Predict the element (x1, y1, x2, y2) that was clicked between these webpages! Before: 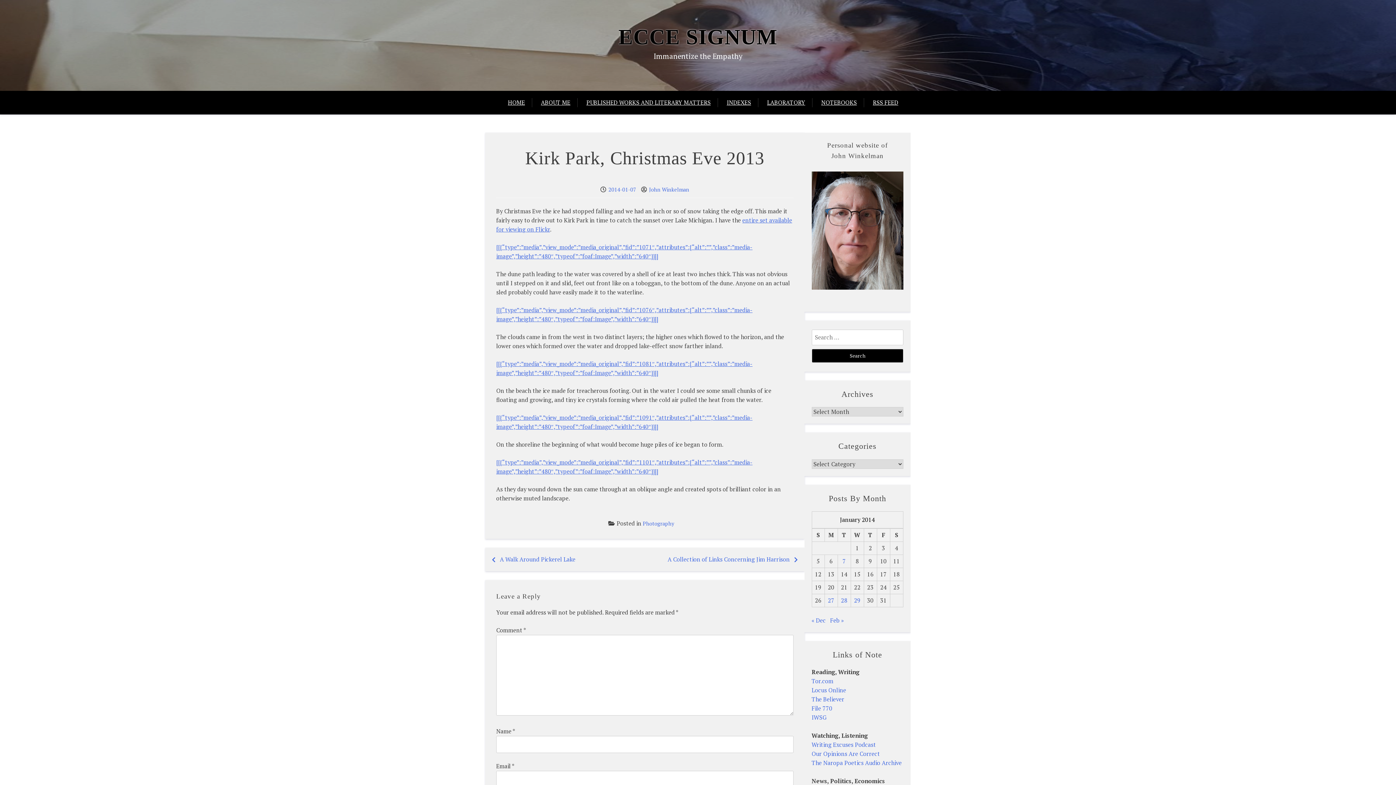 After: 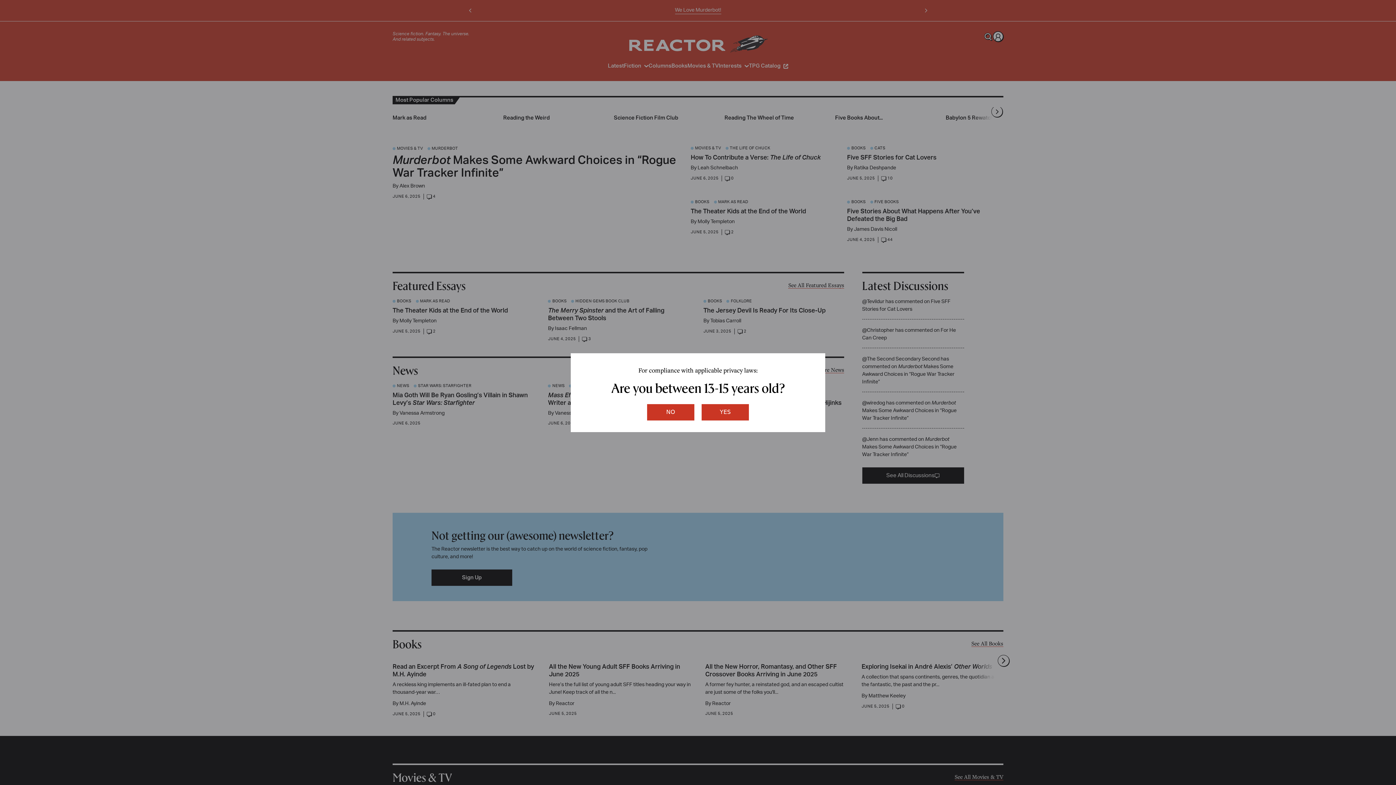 Action: bbox: (811, 677, 833, 685) label: Tor.com